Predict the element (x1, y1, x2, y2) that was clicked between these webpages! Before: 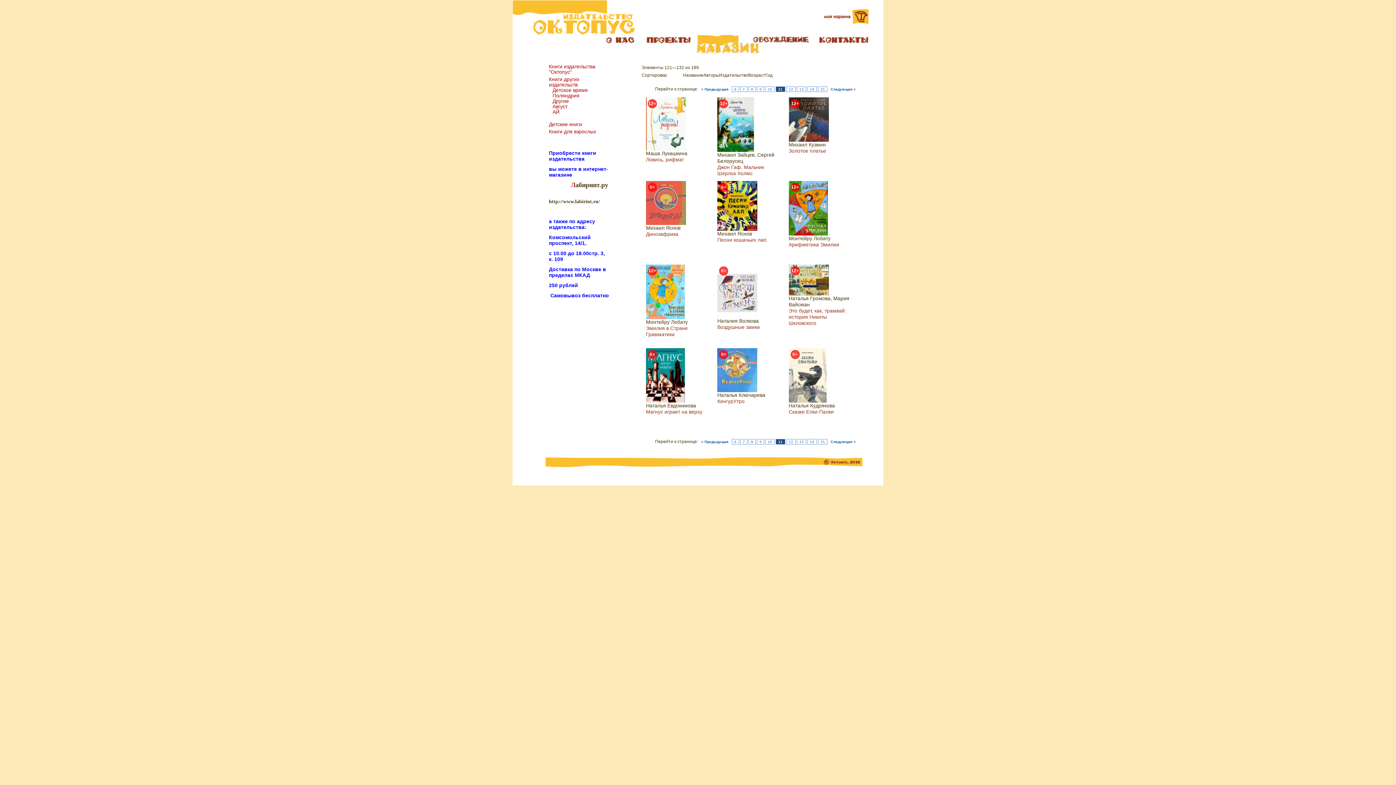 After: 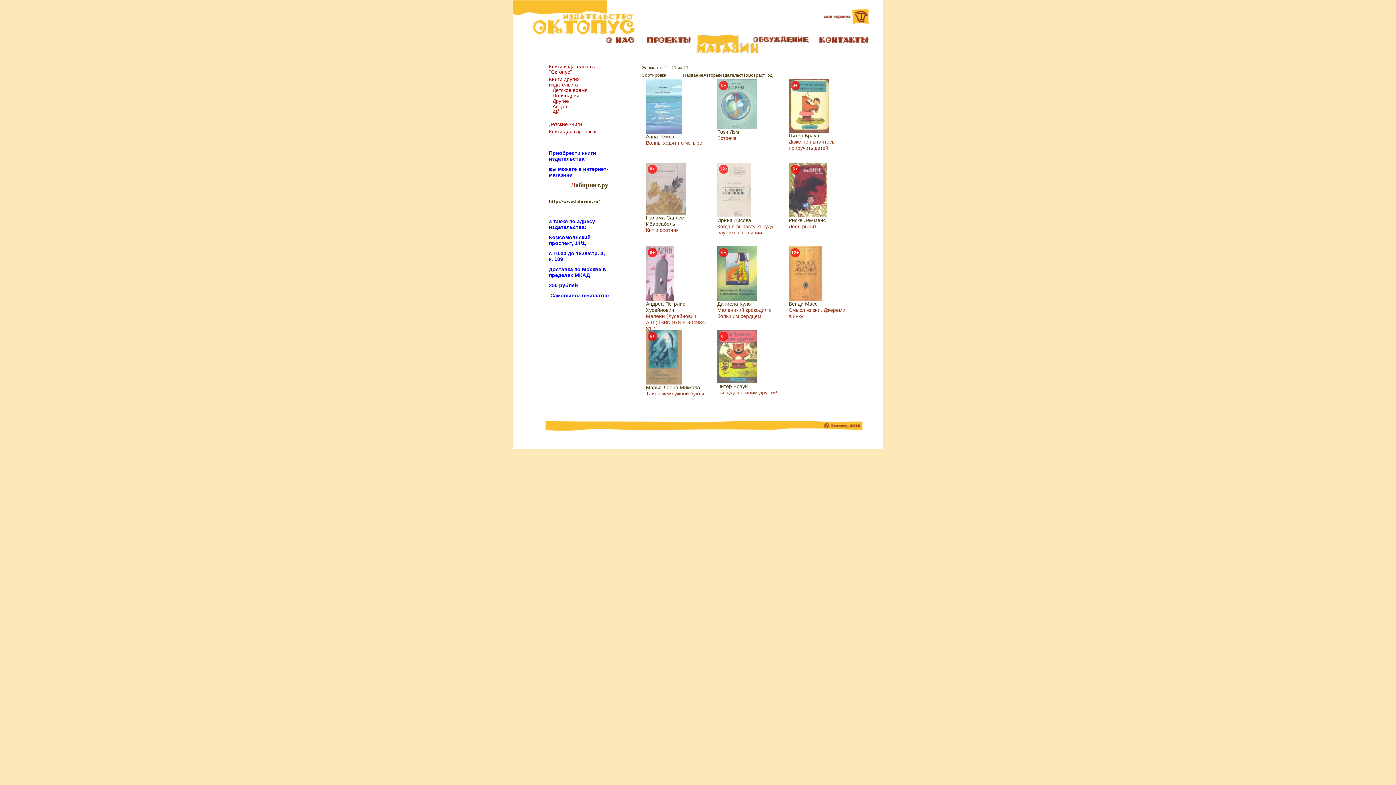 Action: label: Поляндрия bbox: (552, 93, 579, 98)